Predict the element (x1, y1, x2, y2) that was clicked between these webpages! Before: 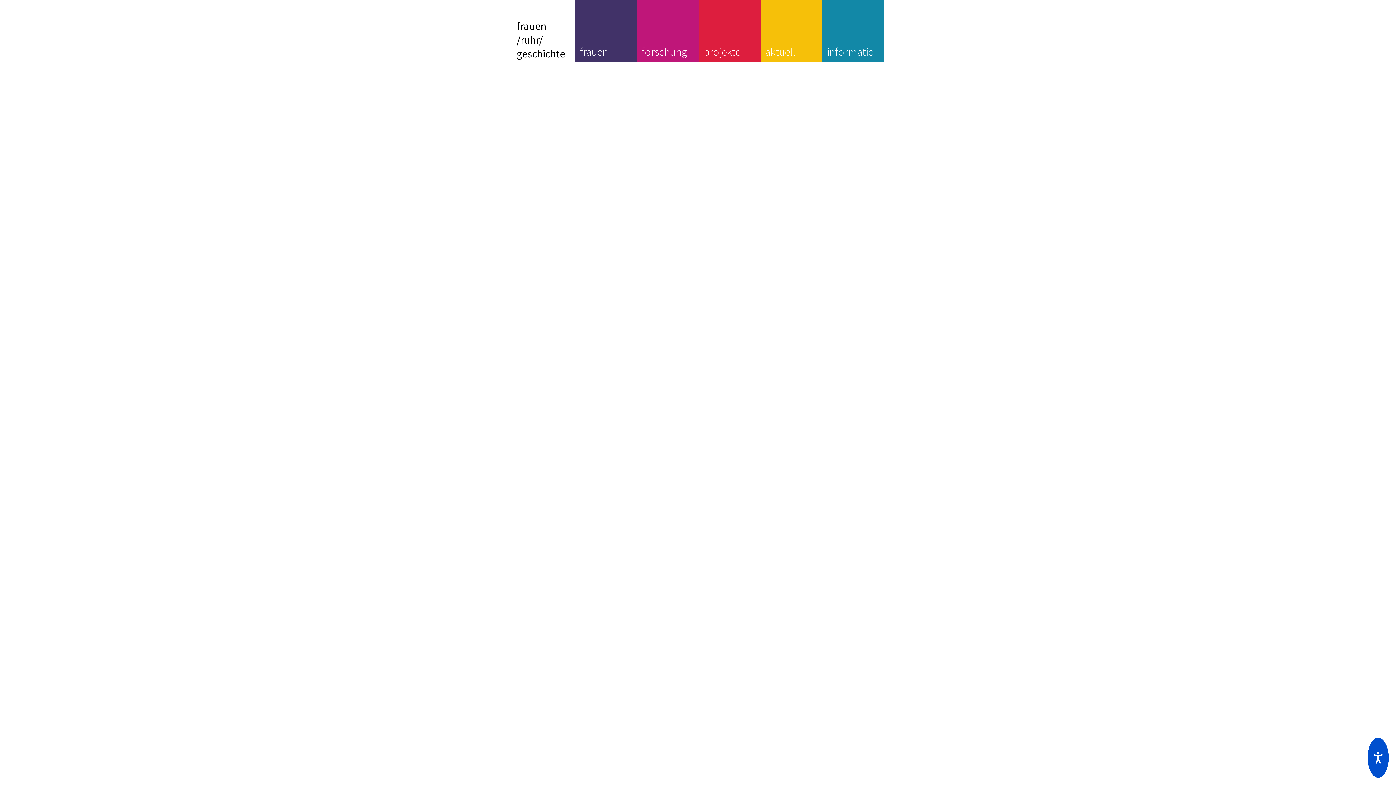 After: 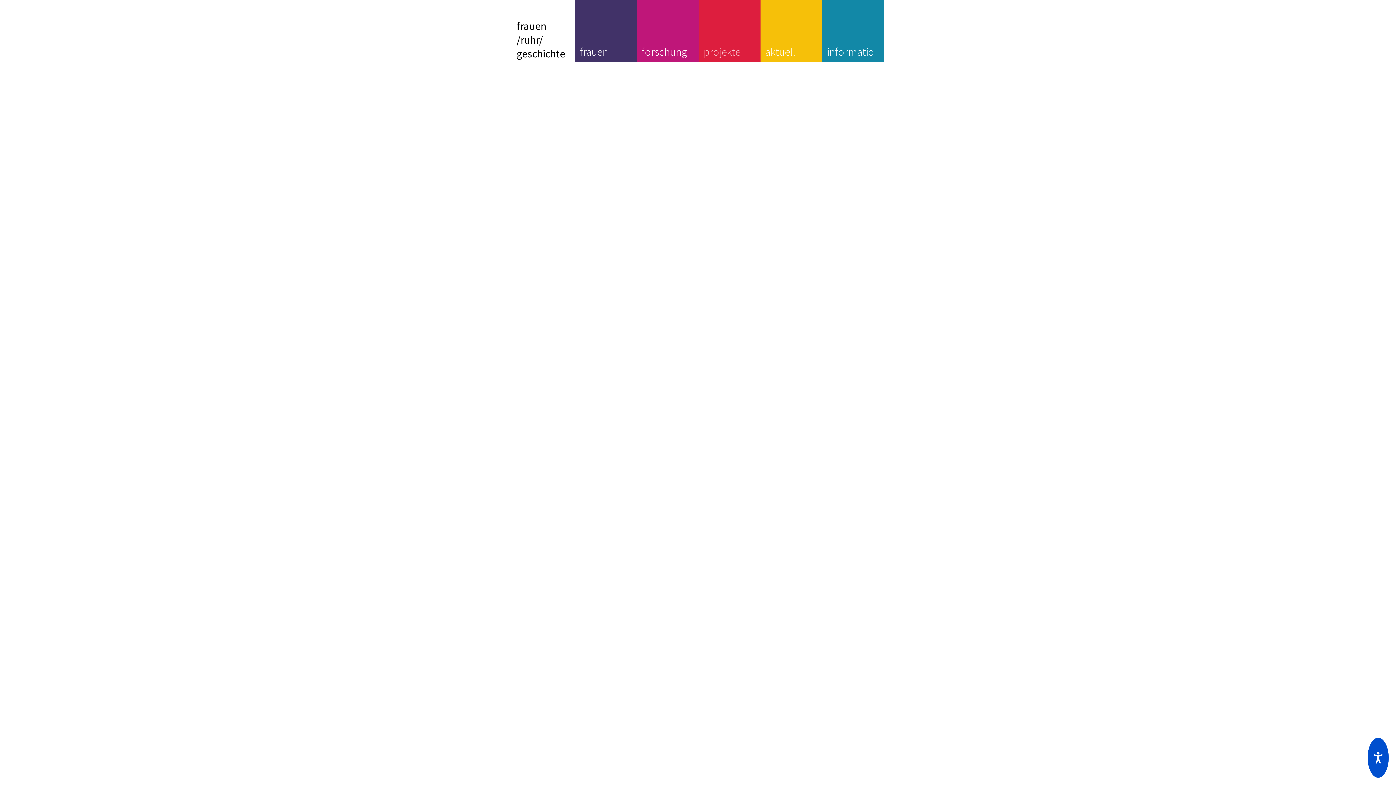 Action: label: projekte bbox: (703, 4, 756, 61)